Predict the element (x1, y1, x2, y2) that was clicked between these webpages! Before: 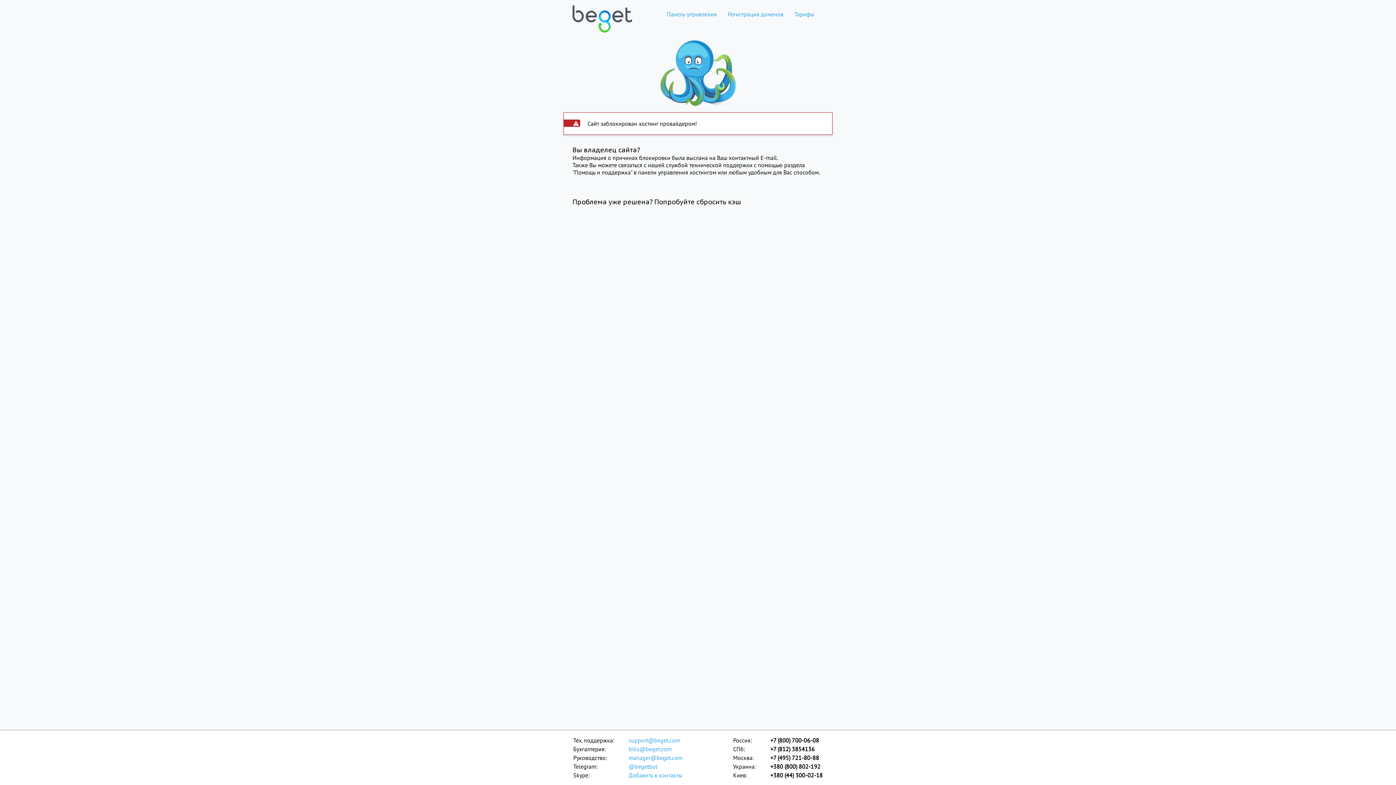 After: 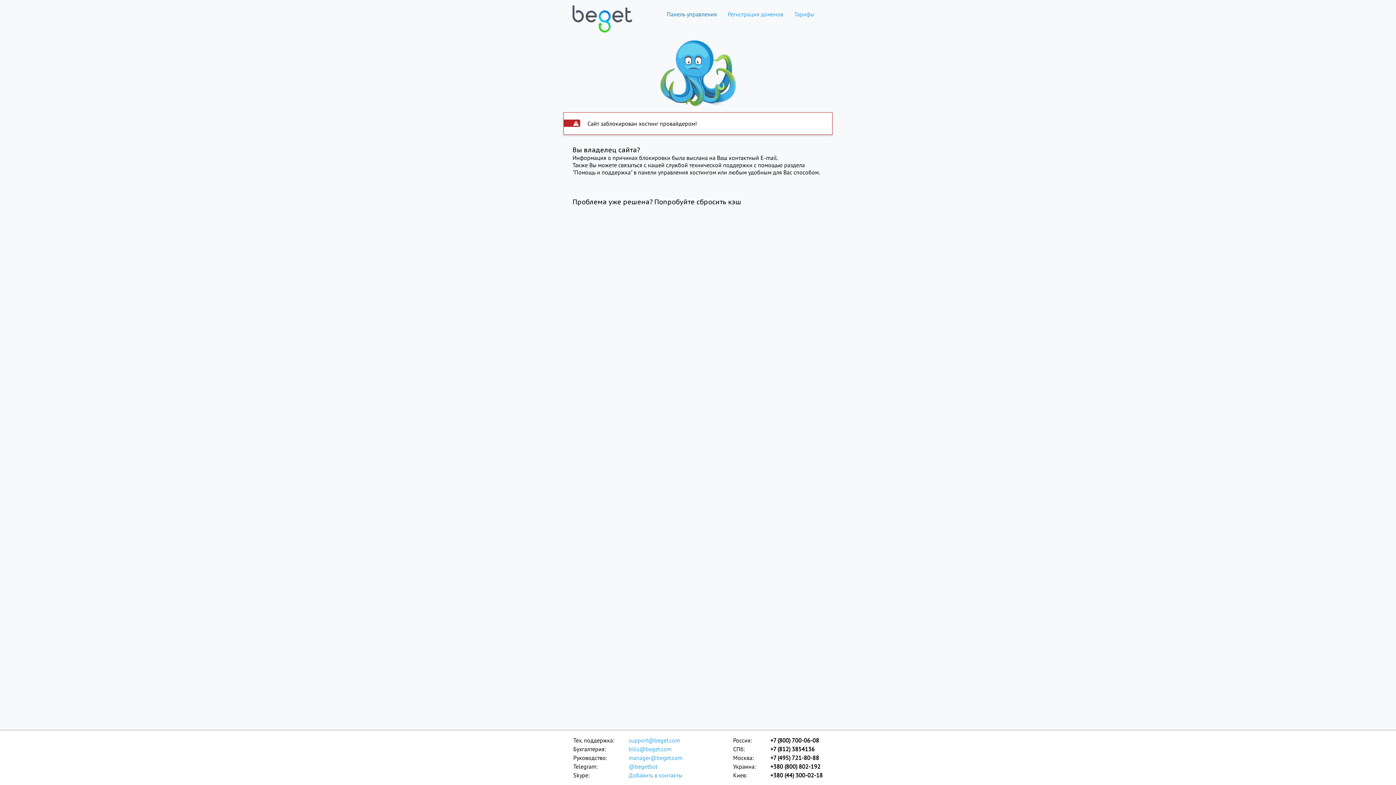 Action: bbox: (661, 10, 722, 17) label: Панель управления